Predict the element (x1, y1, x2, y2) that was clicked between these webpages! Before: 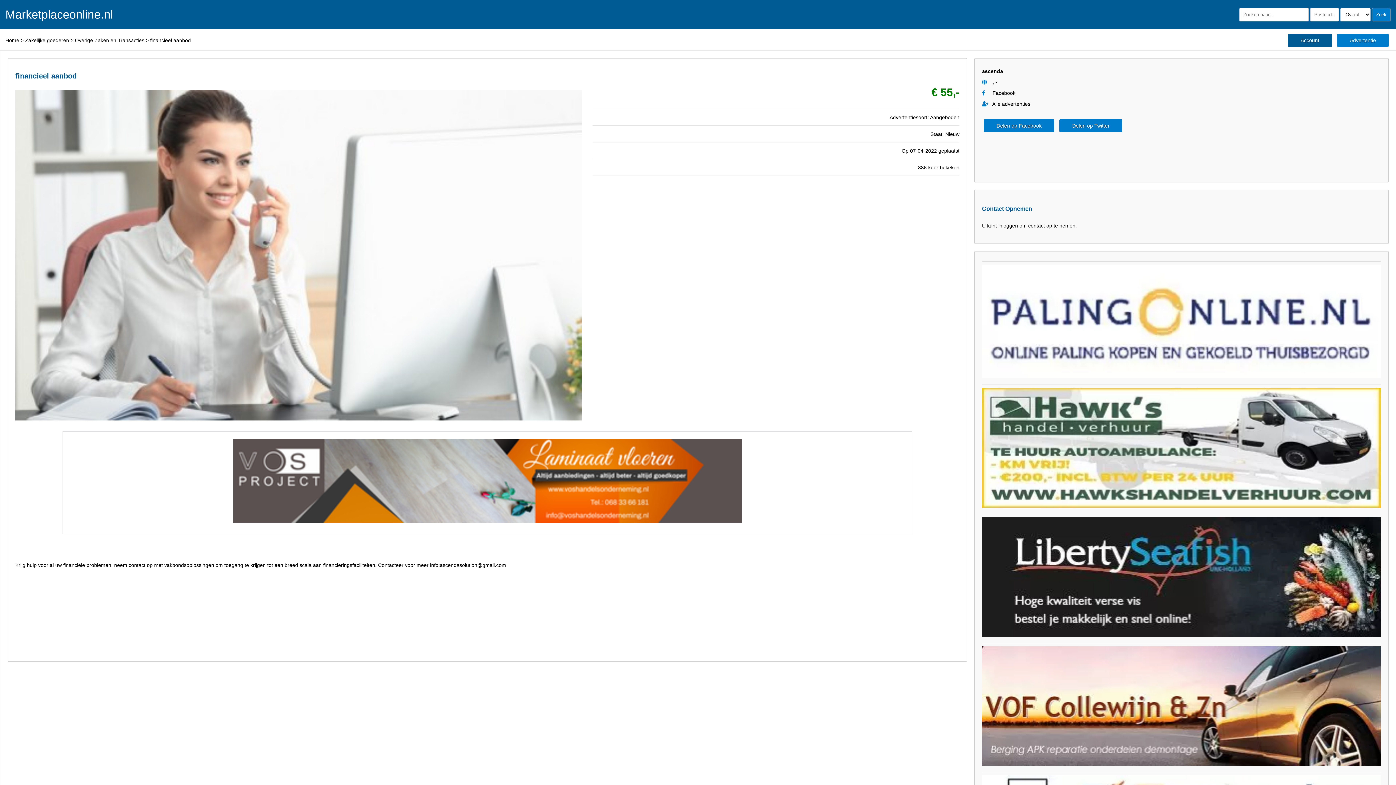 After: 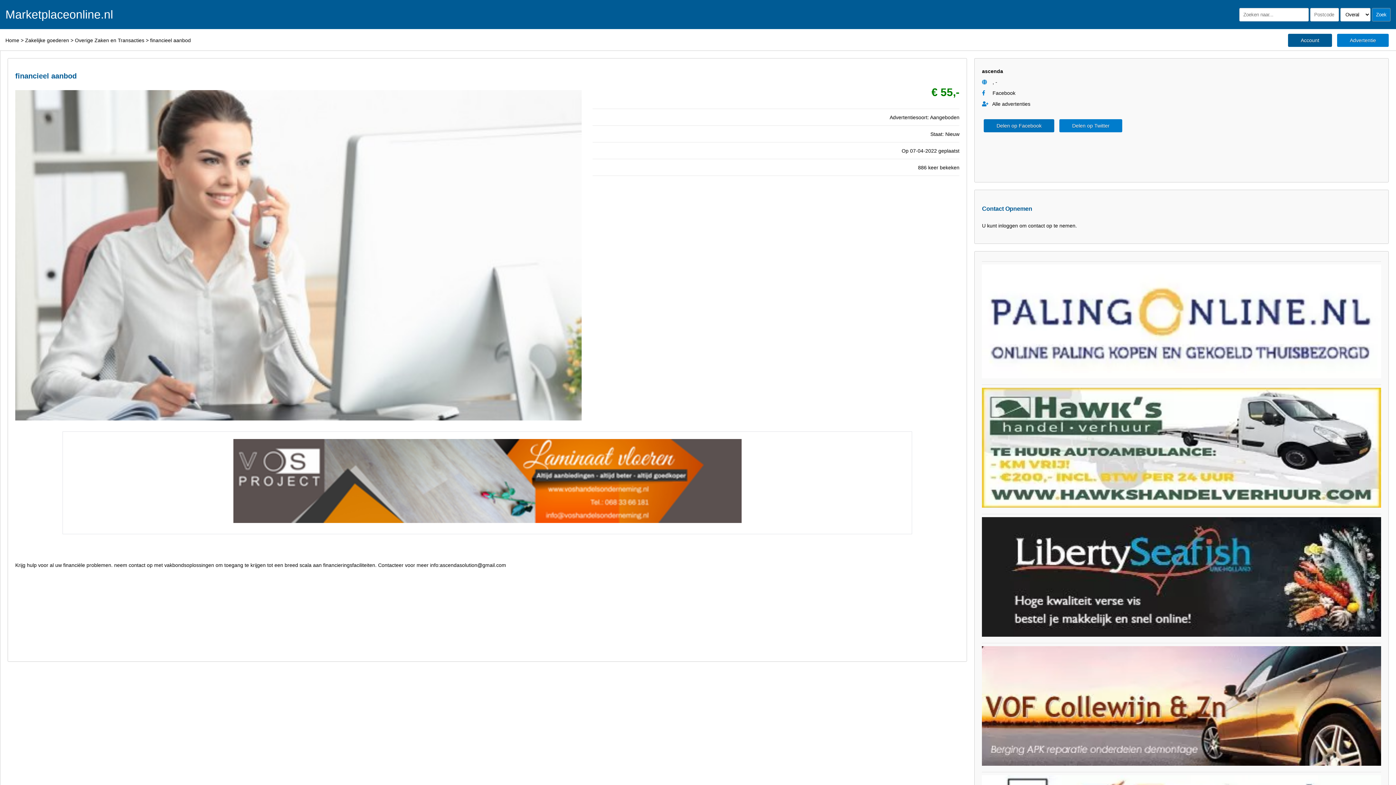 Action: bbox: (984, 119, 1054, 132) label: Delen op Facebook